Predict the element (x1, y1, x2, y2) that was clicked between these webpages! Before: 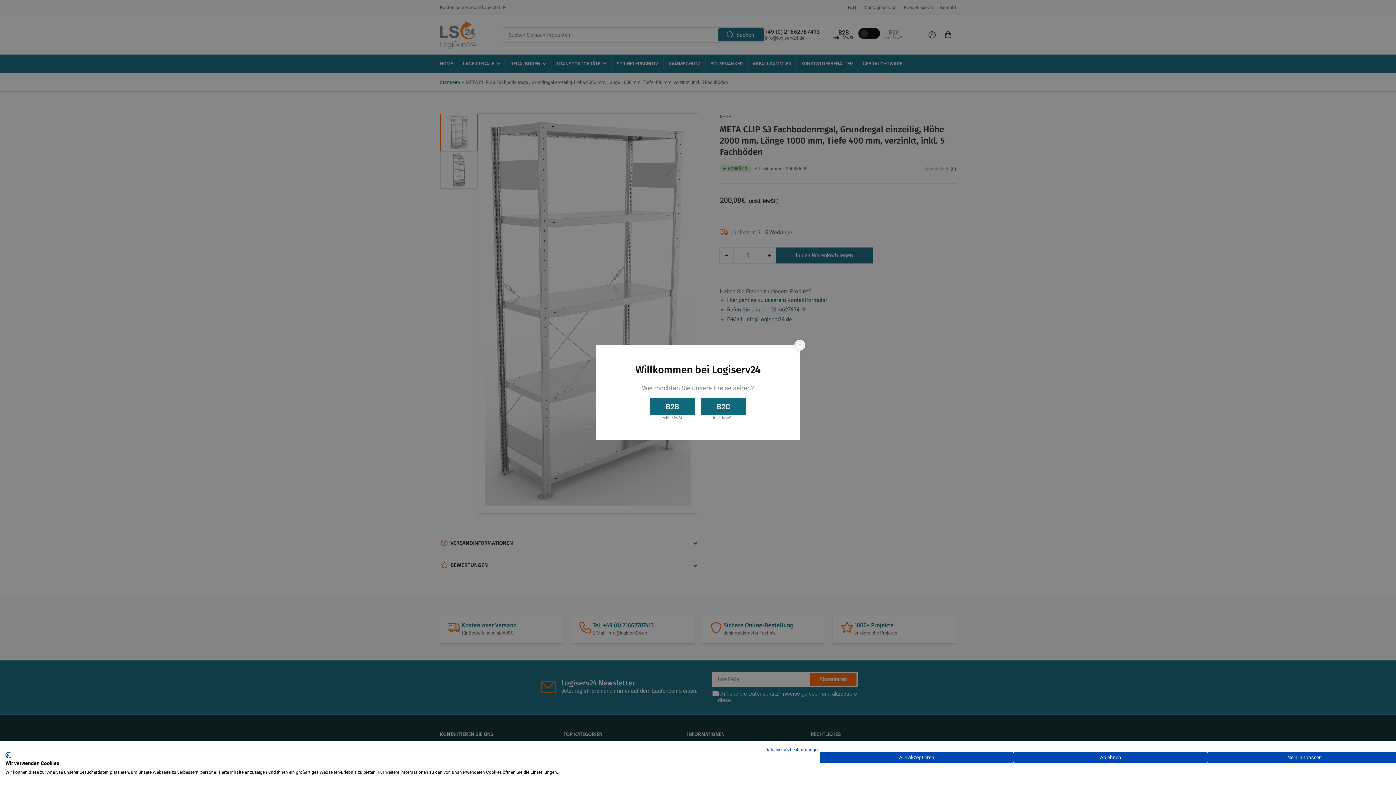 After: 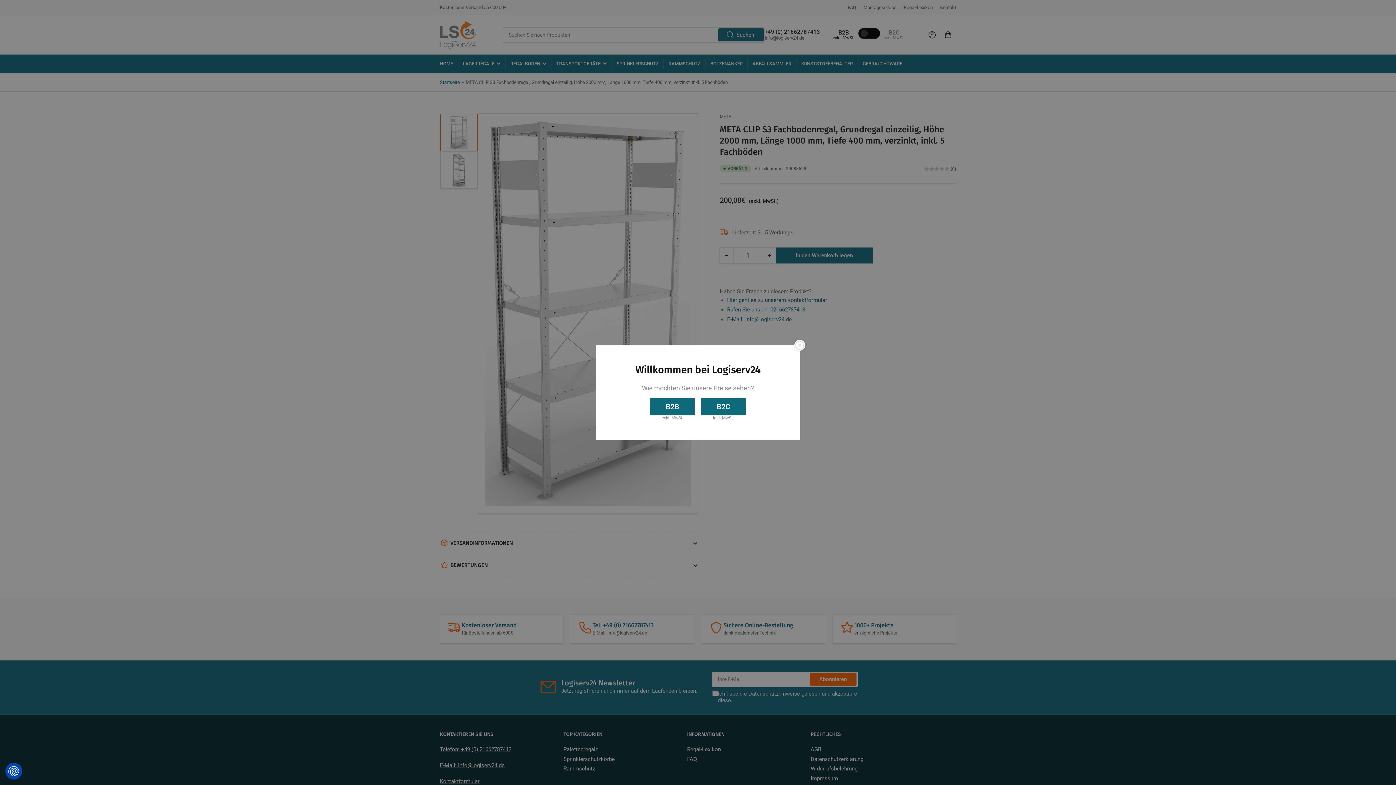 Action: label: Alle verweigern cookies bbox: (1013, 752, 1207, 763)